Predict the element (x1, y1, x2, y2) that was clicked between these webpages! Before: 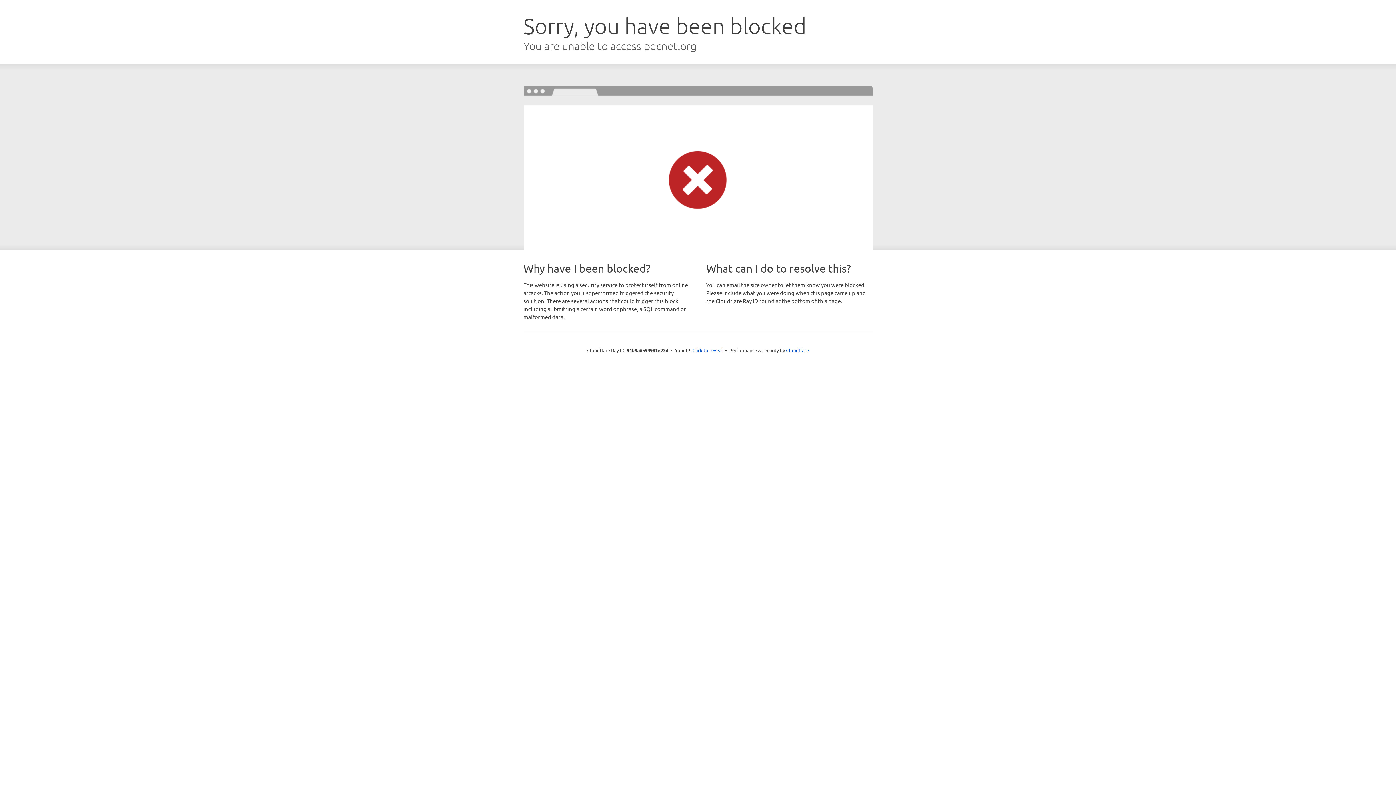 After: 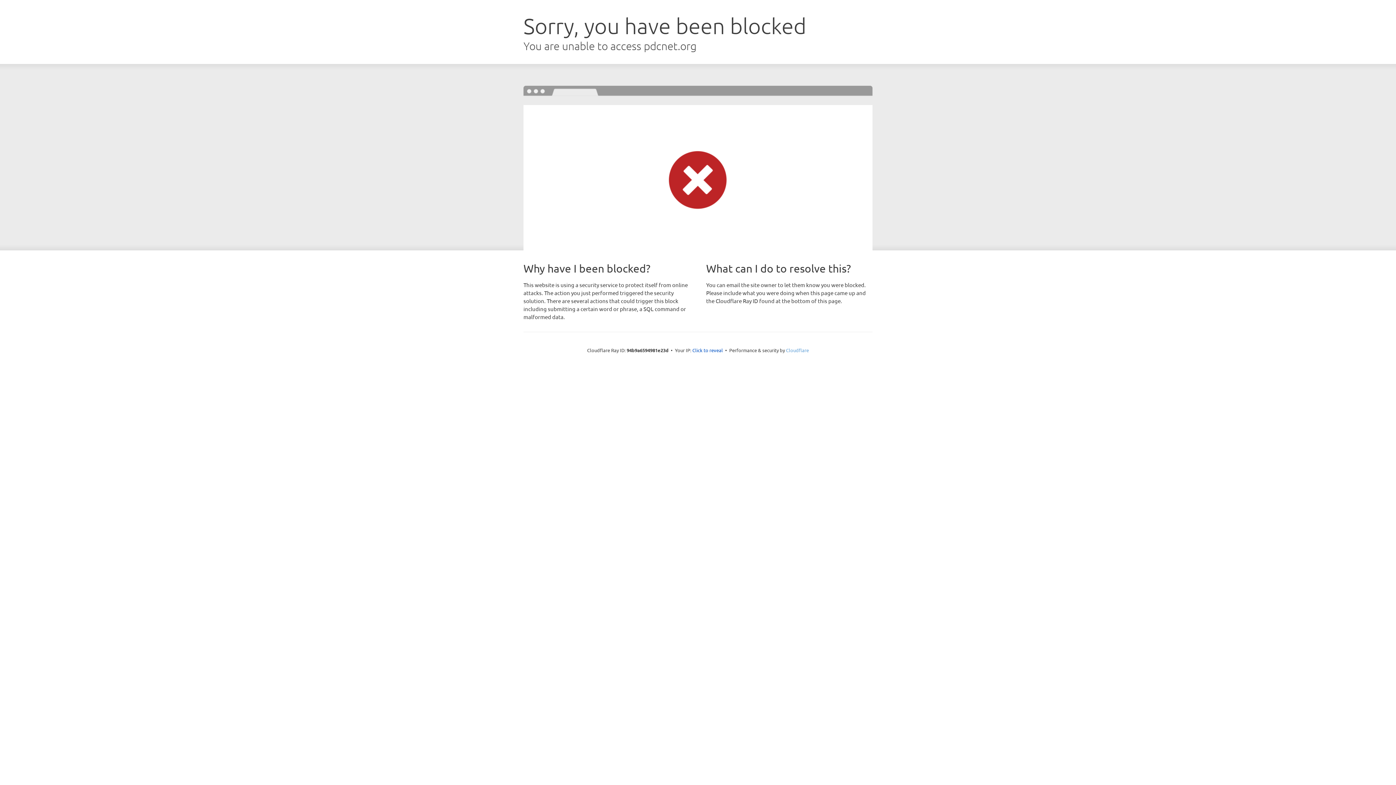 Action: bbox: (786, 347, 809, 353) label: Cloudflare